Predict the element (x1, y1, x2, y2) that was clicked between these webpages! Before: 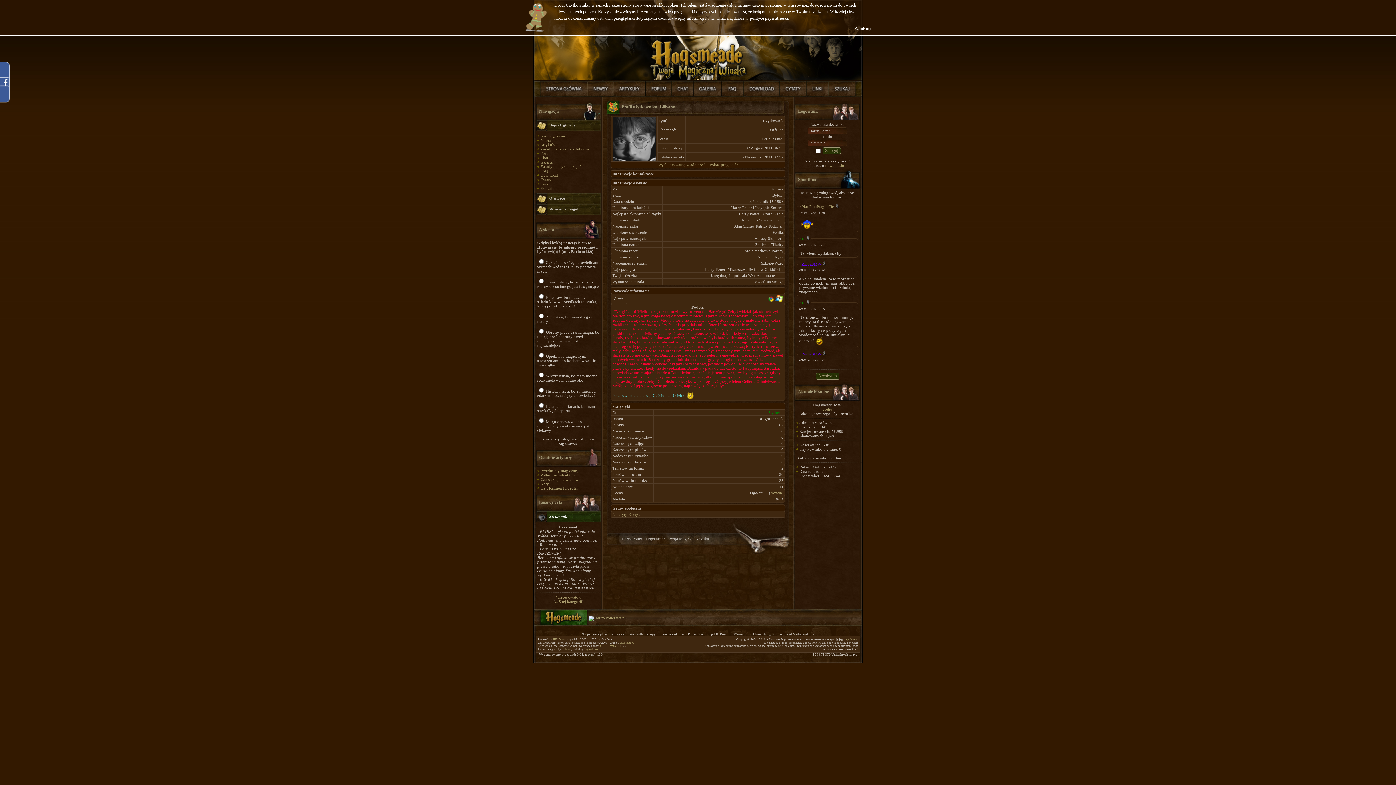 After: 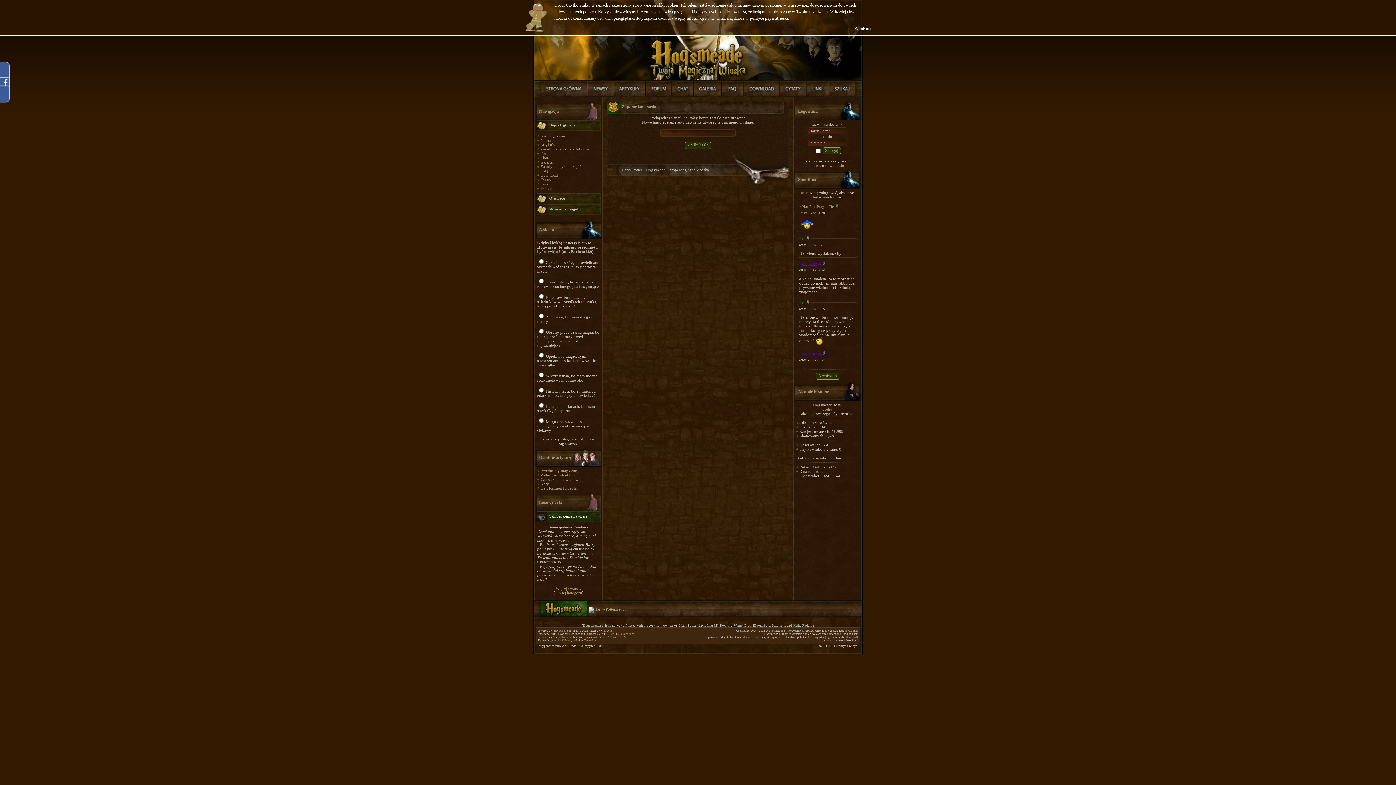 Action: bbox: (825, 163, 844, 167) label: nowe hasło